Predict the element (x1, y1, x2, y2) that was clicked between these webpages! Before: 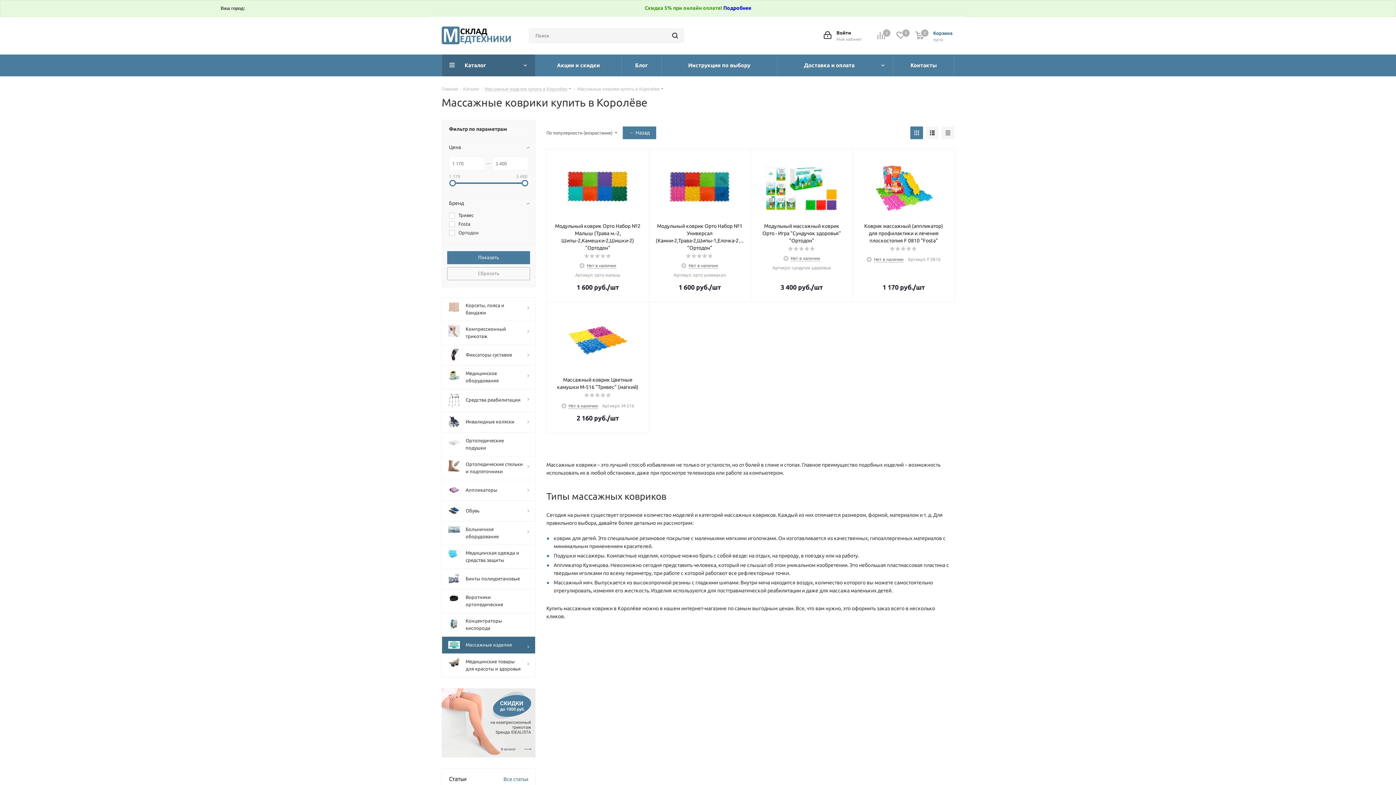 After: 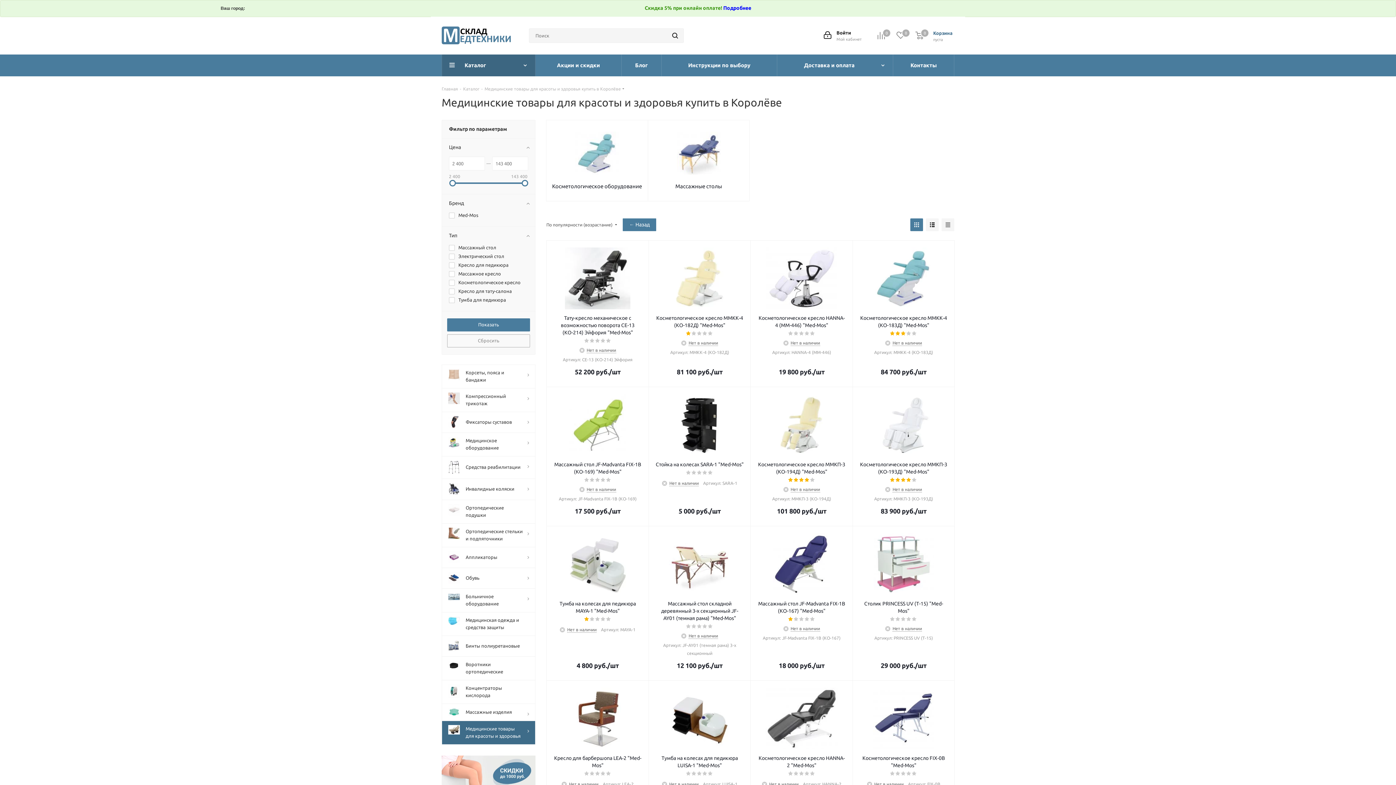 Action: bbox: (441, 653, 535, 677) label: 	Медицинские товары для красоты и здоровья